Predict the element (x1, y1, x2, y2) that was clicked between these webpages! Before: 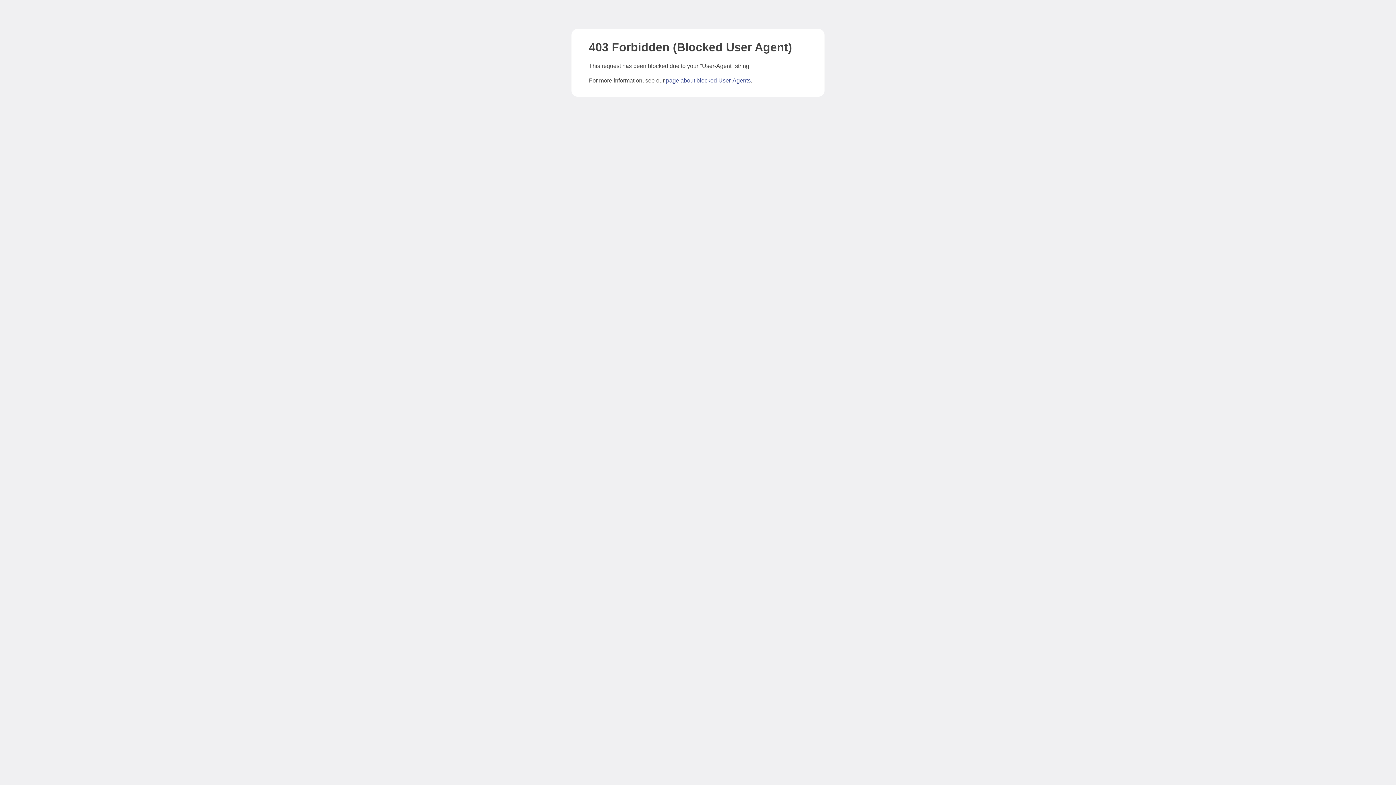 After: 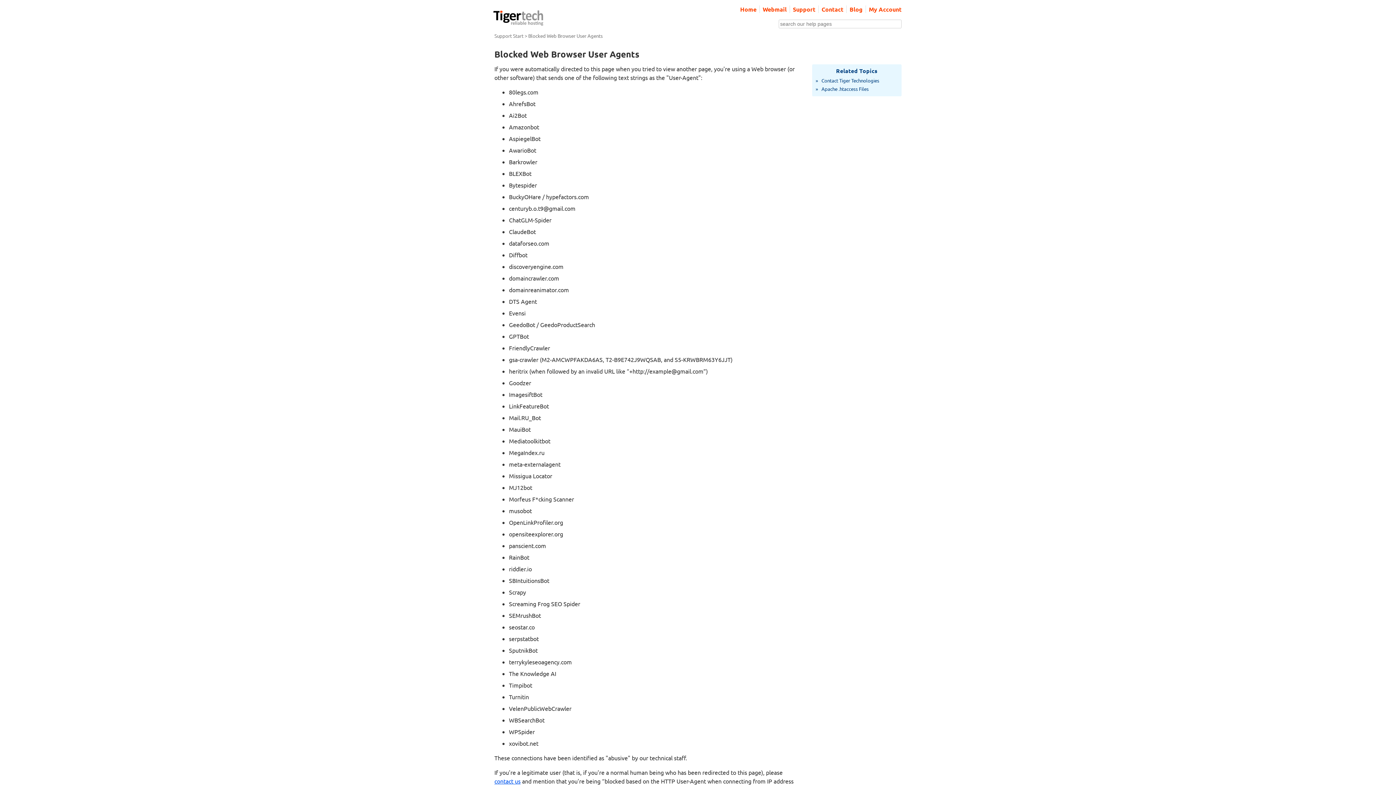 Action: label: page about blocked User-Agents bbox: (666, 77, 750, 83)